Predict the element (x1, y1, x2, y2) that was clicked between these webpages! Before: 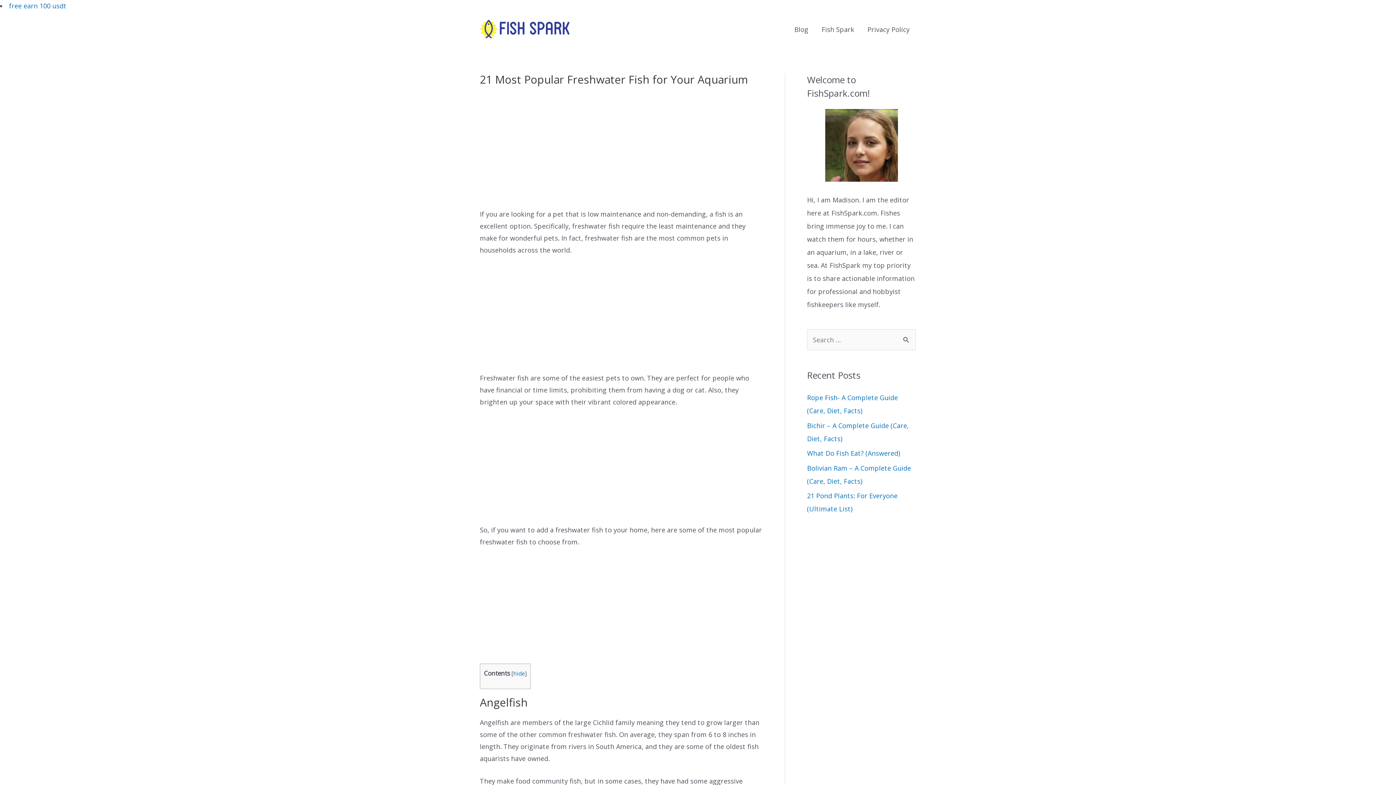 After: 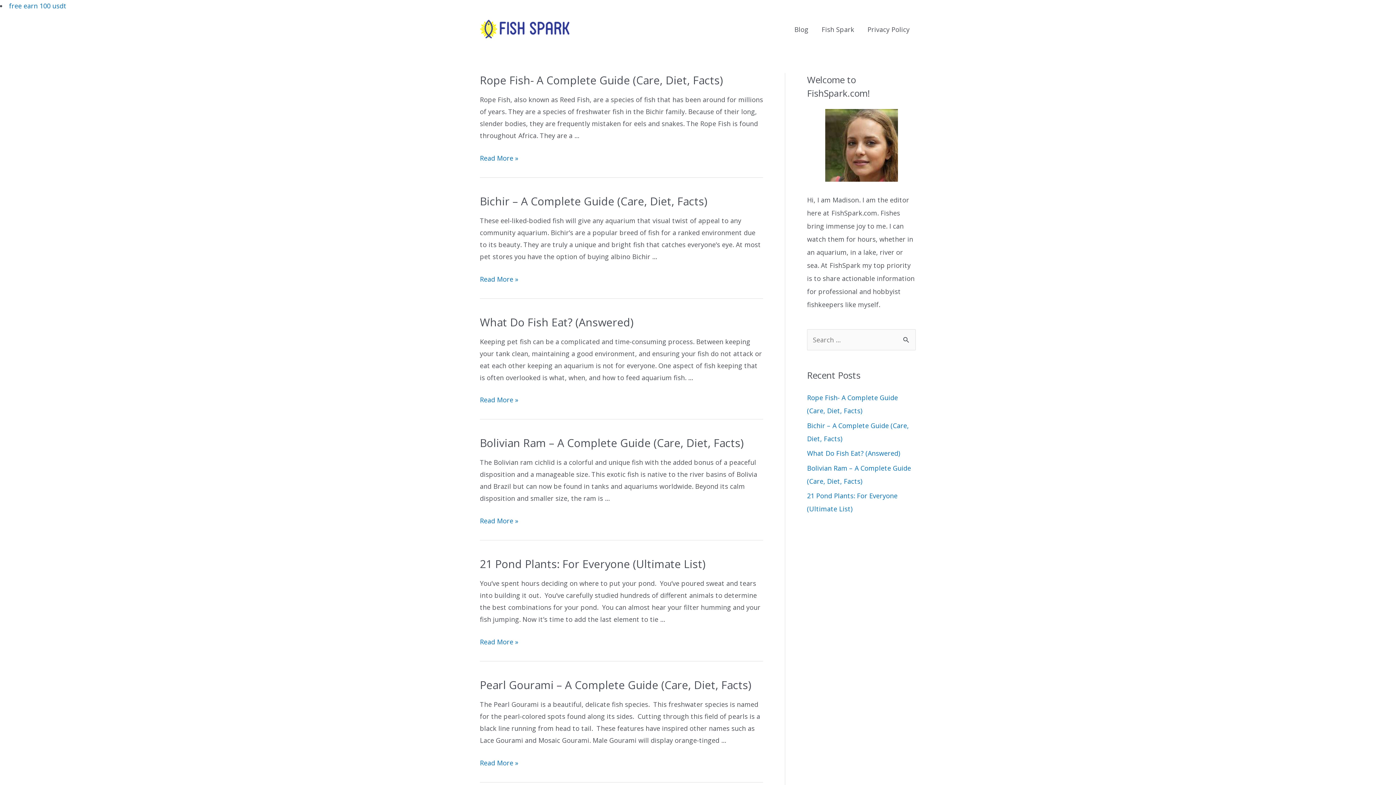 Action: bbox: (480, 24, 570, 33)